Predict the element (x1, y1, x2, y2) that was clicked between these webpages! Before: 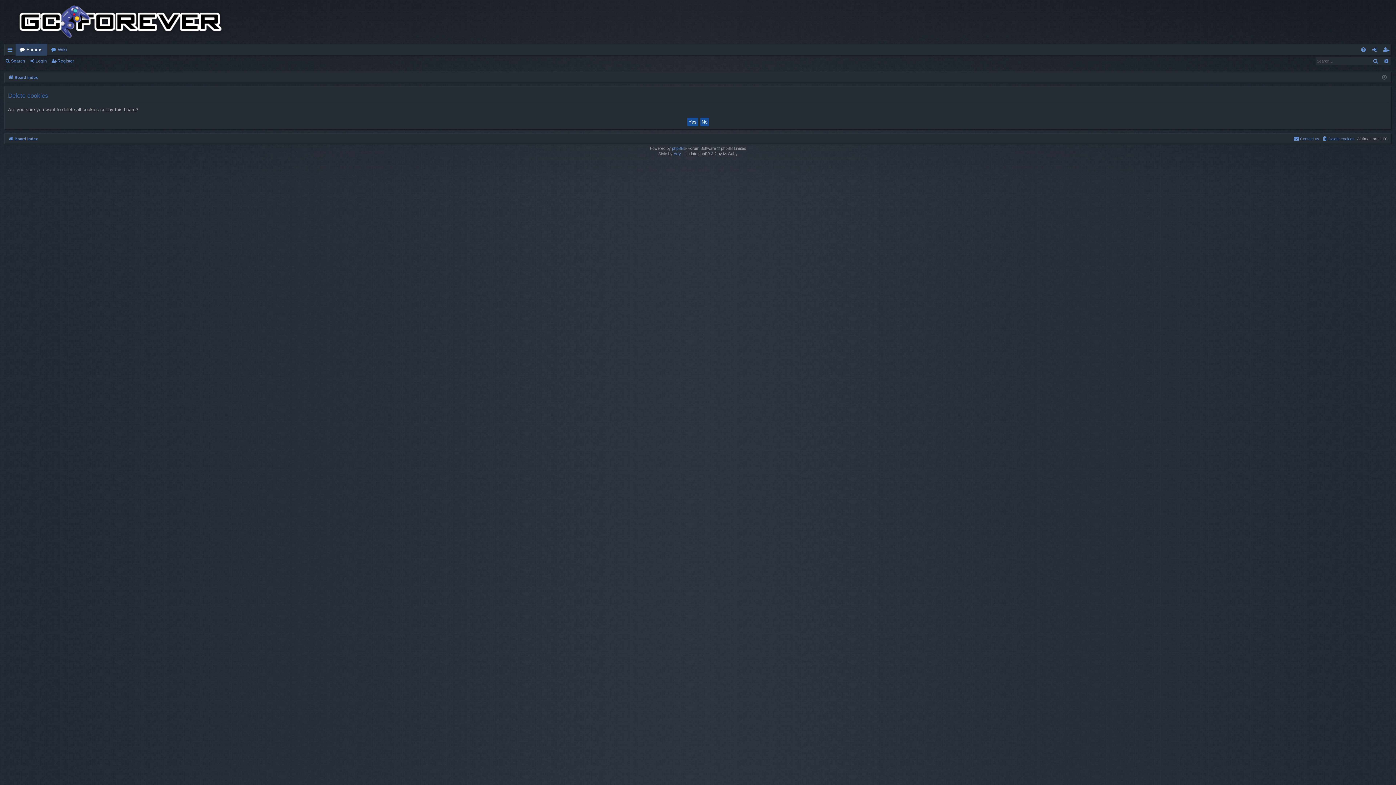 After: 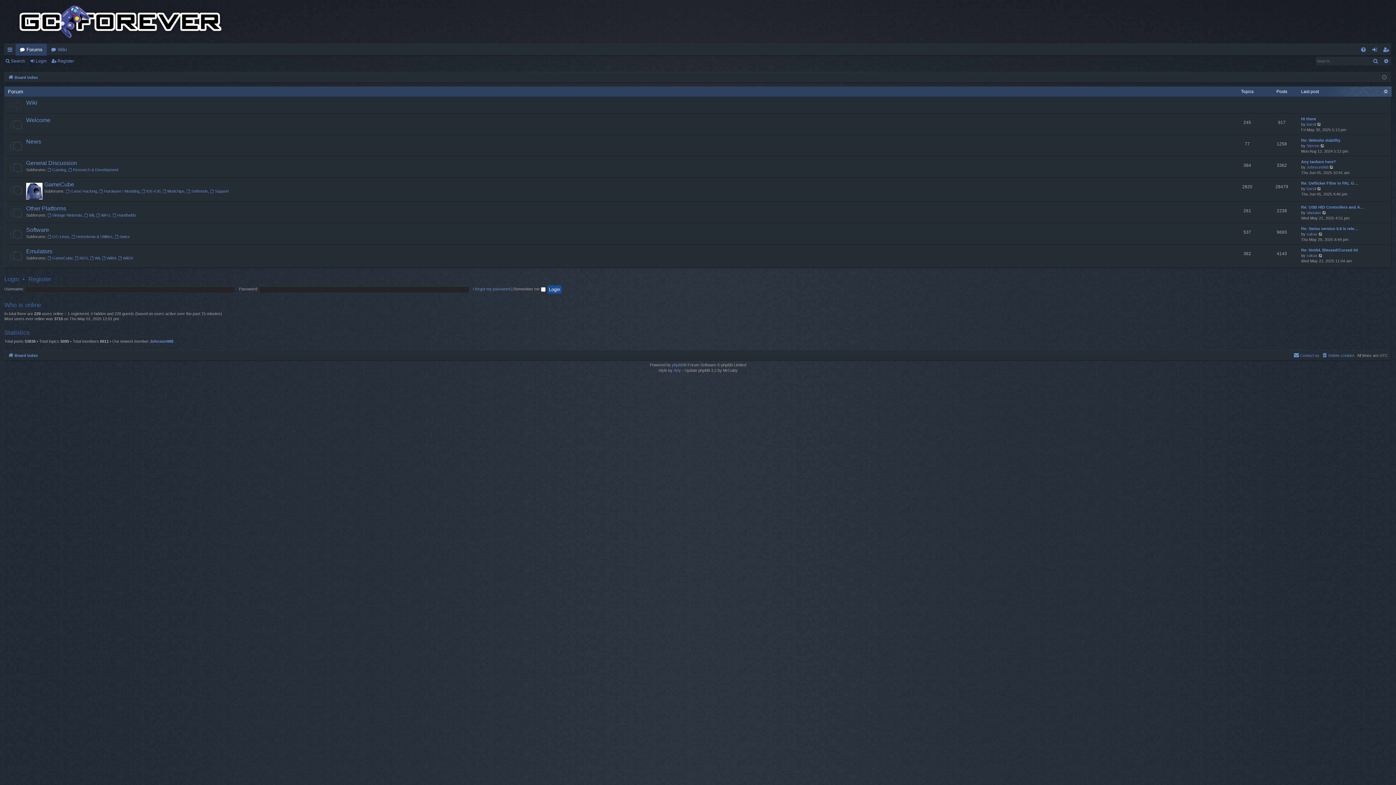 Action: bbox: (15, 43, 46, 55) label: Forums